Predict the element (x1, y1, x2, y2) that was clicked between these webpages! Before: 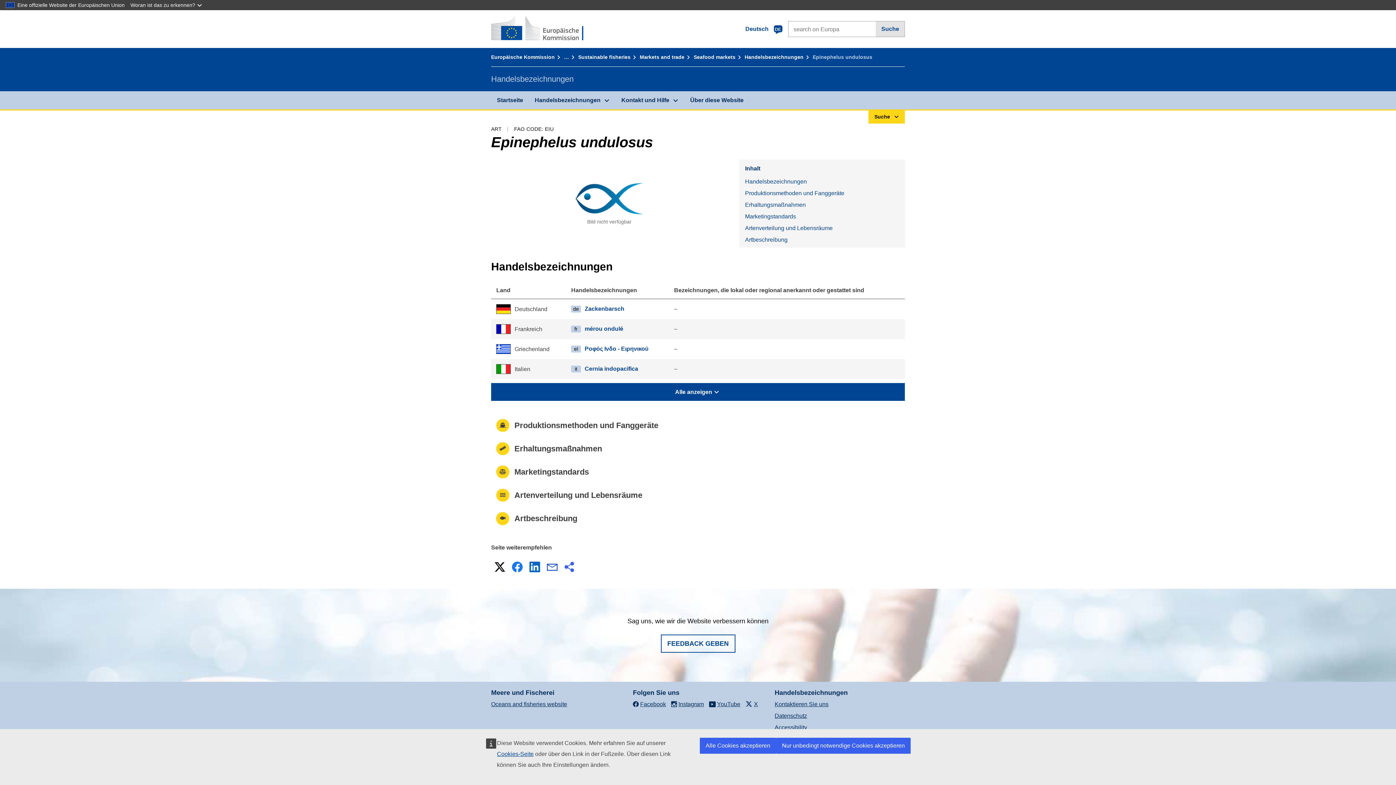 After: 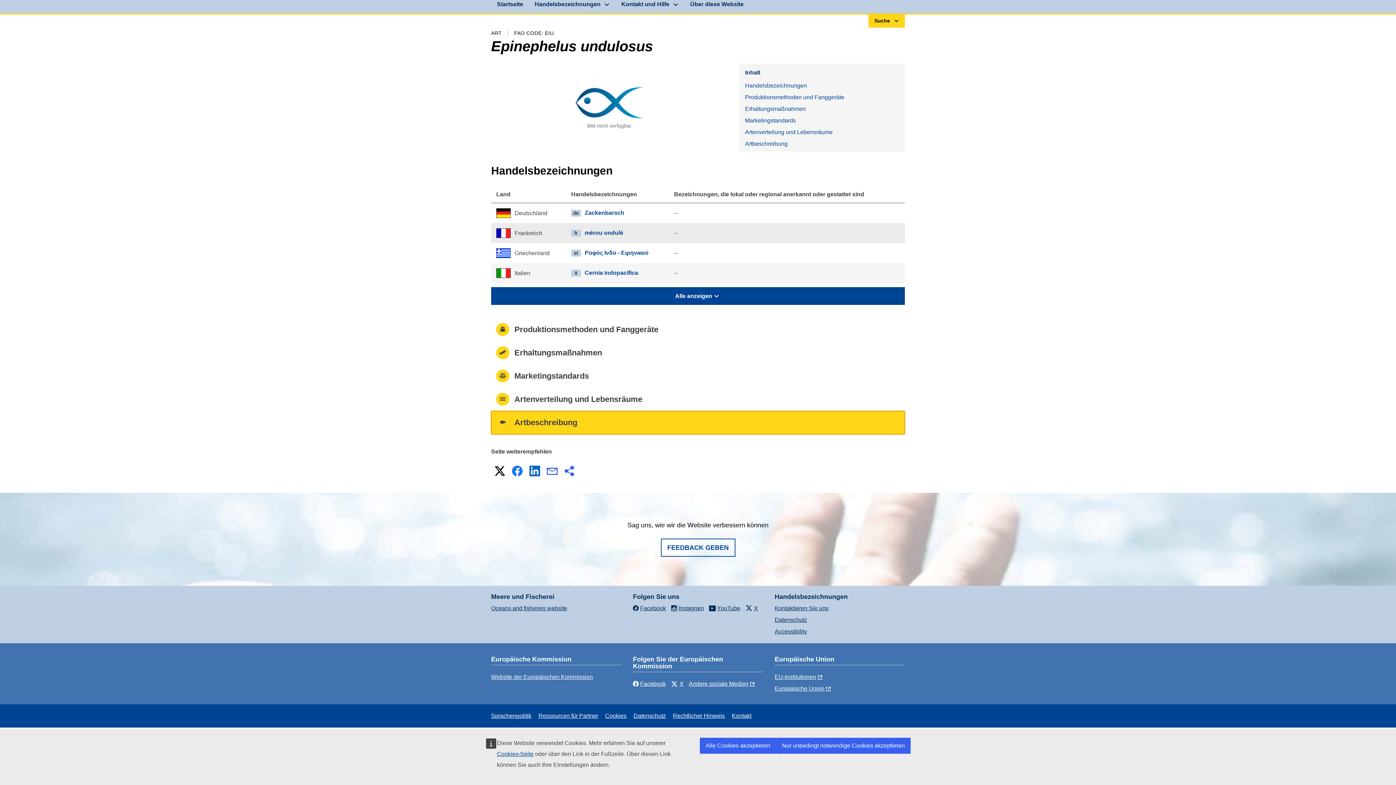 Action: bbox: (739, 234, 905, 245) label: Artbeschreibung